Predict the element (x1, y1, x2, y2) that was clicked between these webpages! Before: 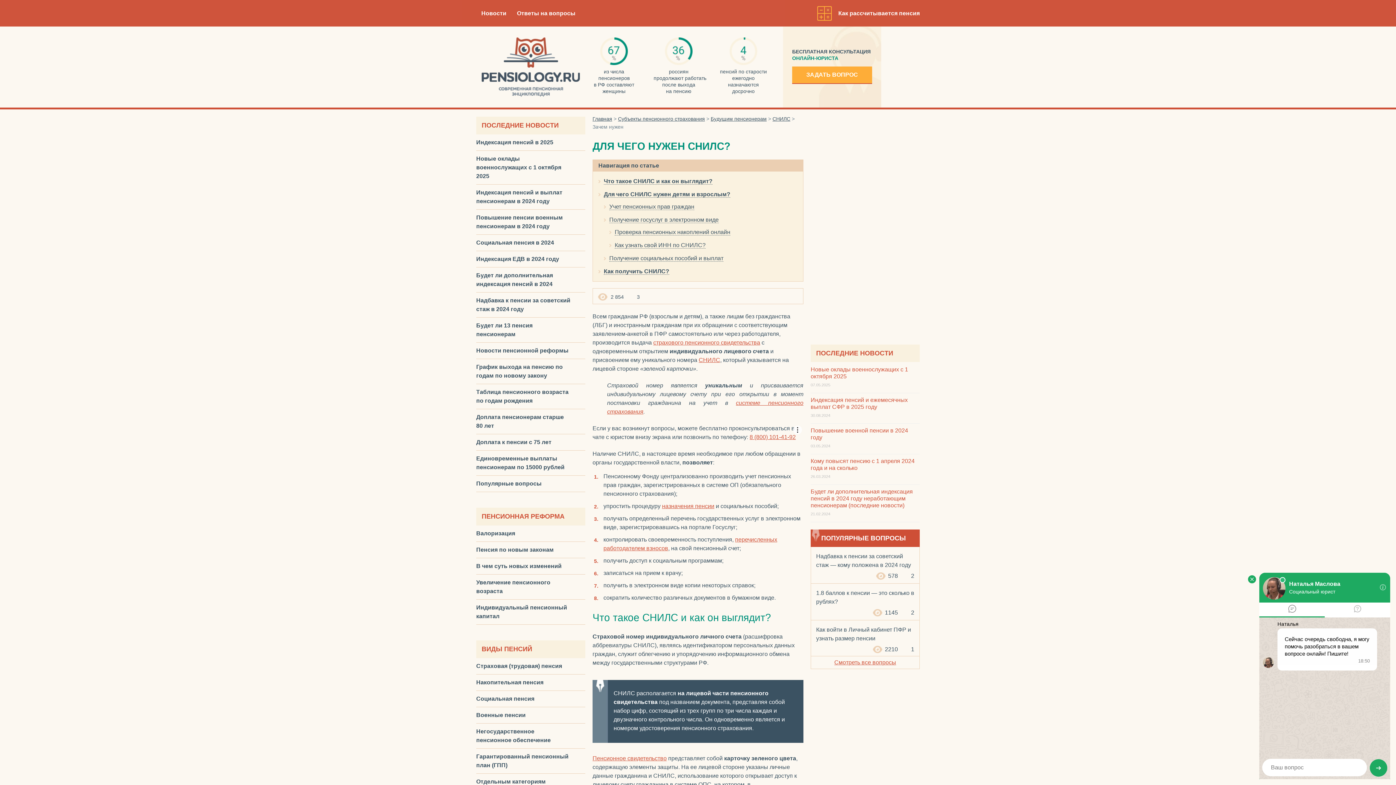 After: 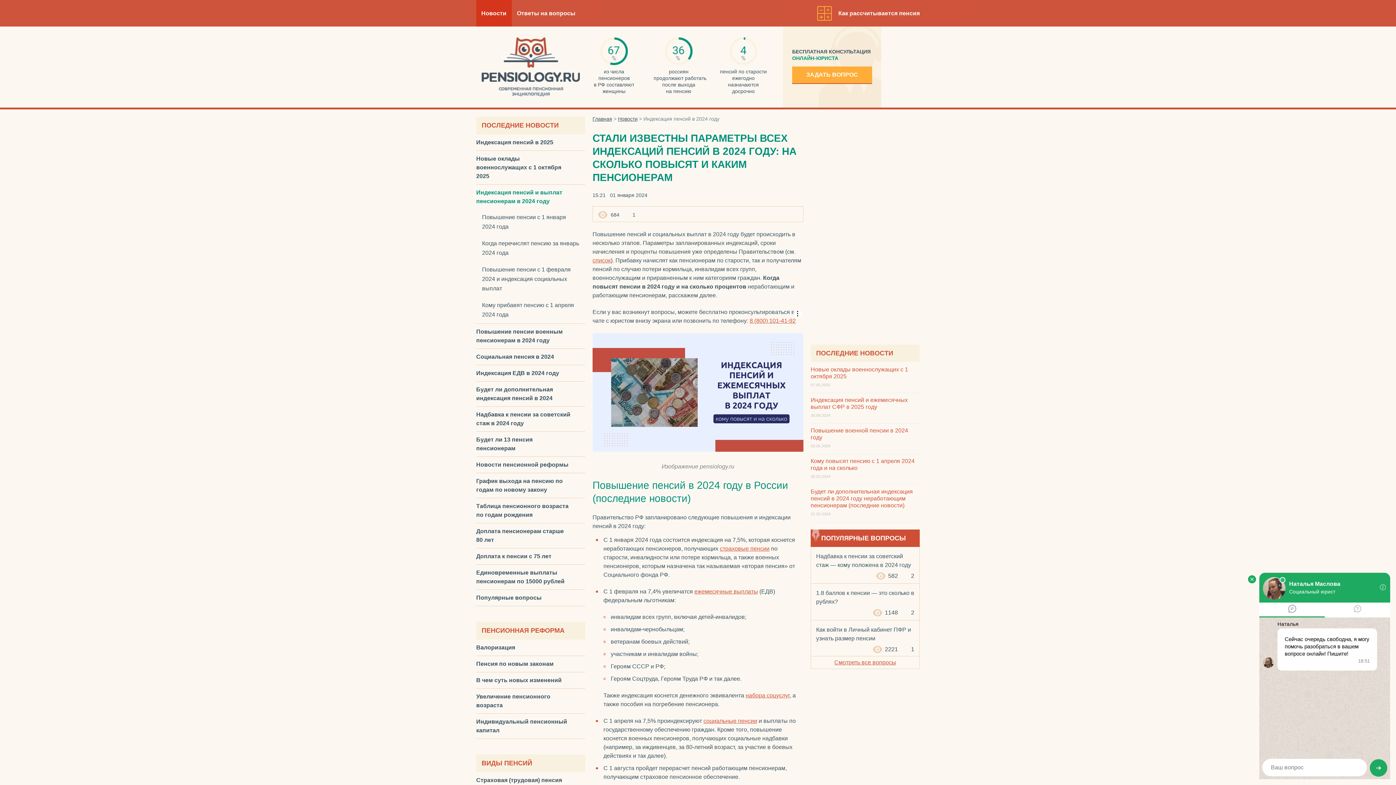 Action: bbox: (476, 184, 576, 209) label: Индексация пенсий и выплат пенсионерам в 2024 году